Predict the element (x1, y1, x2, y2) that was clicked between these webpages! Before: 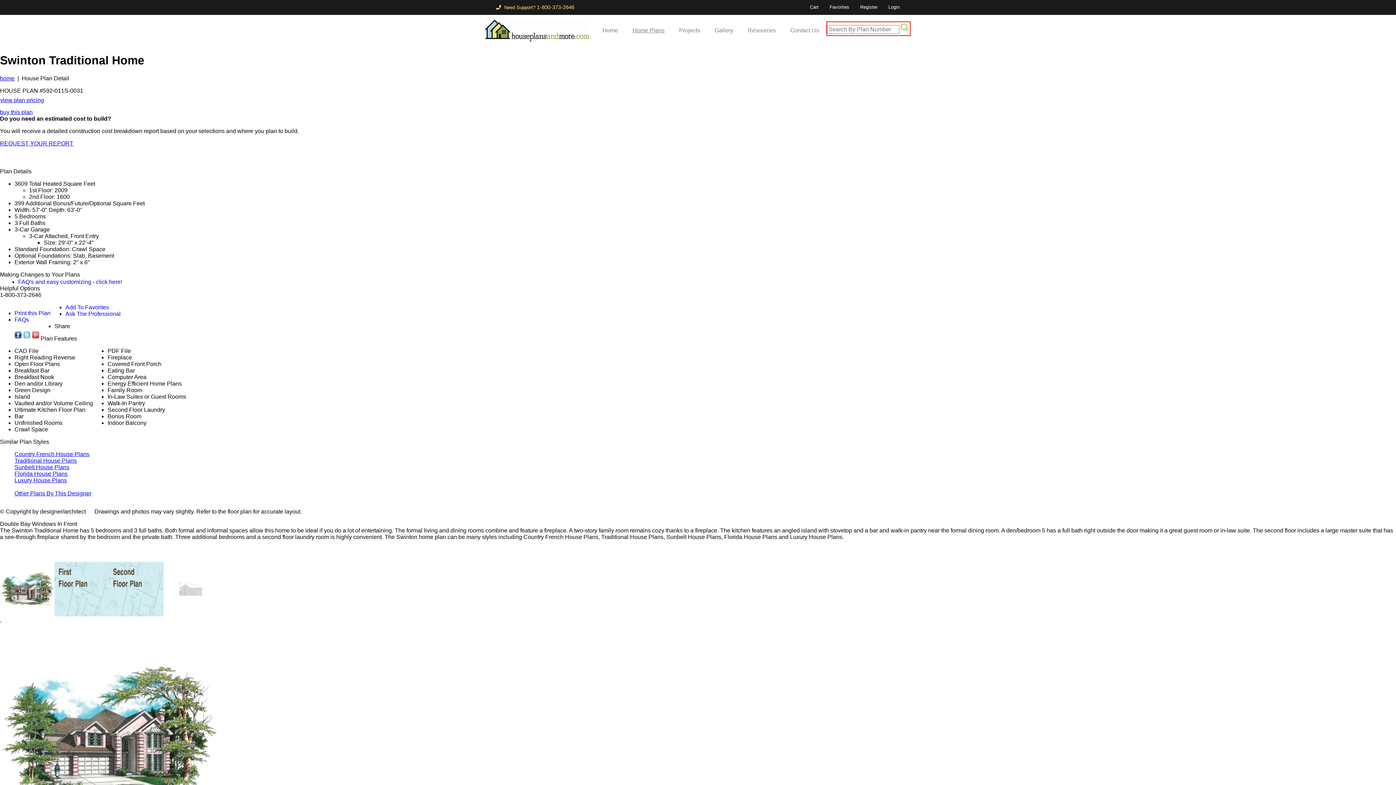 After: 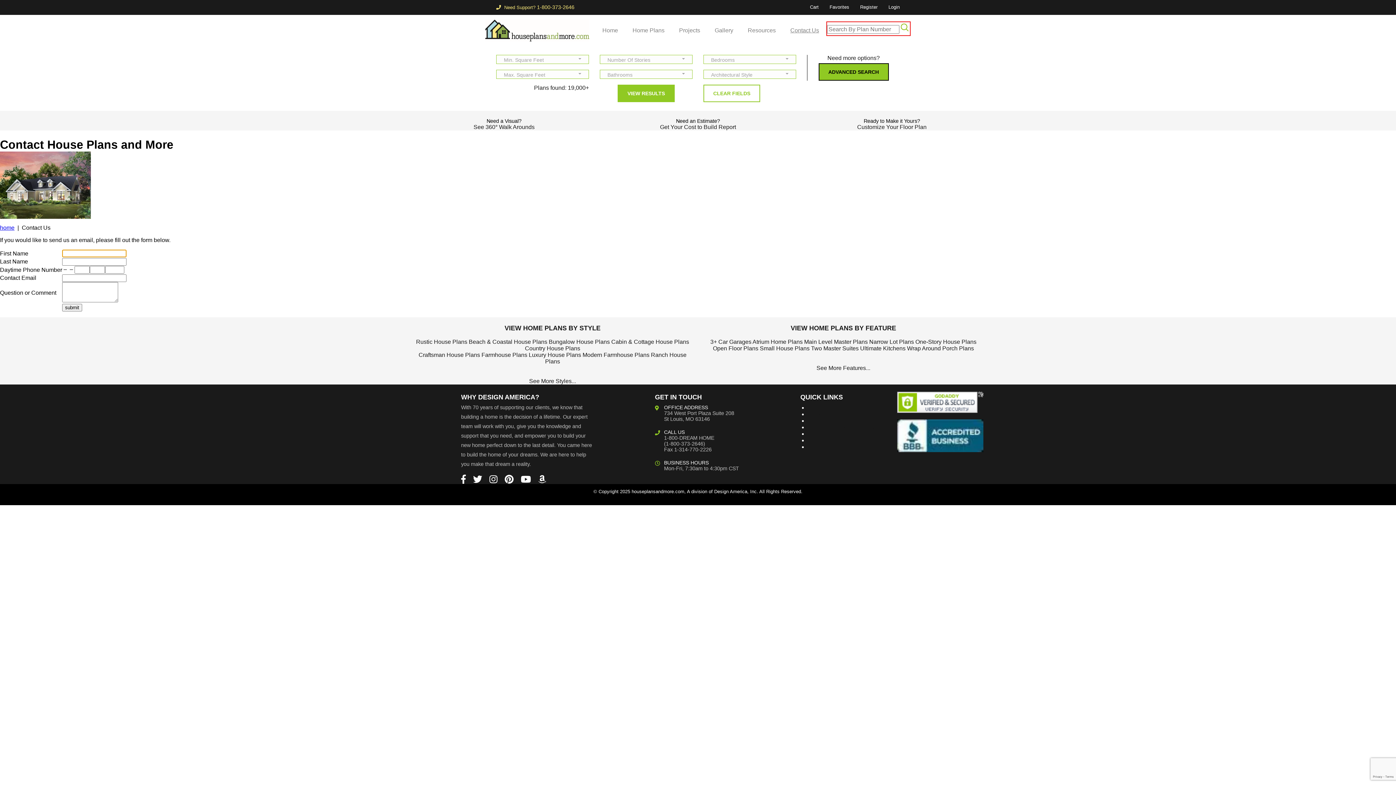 Action: label: Contact Us bbox: (783, 14, 826, 46)